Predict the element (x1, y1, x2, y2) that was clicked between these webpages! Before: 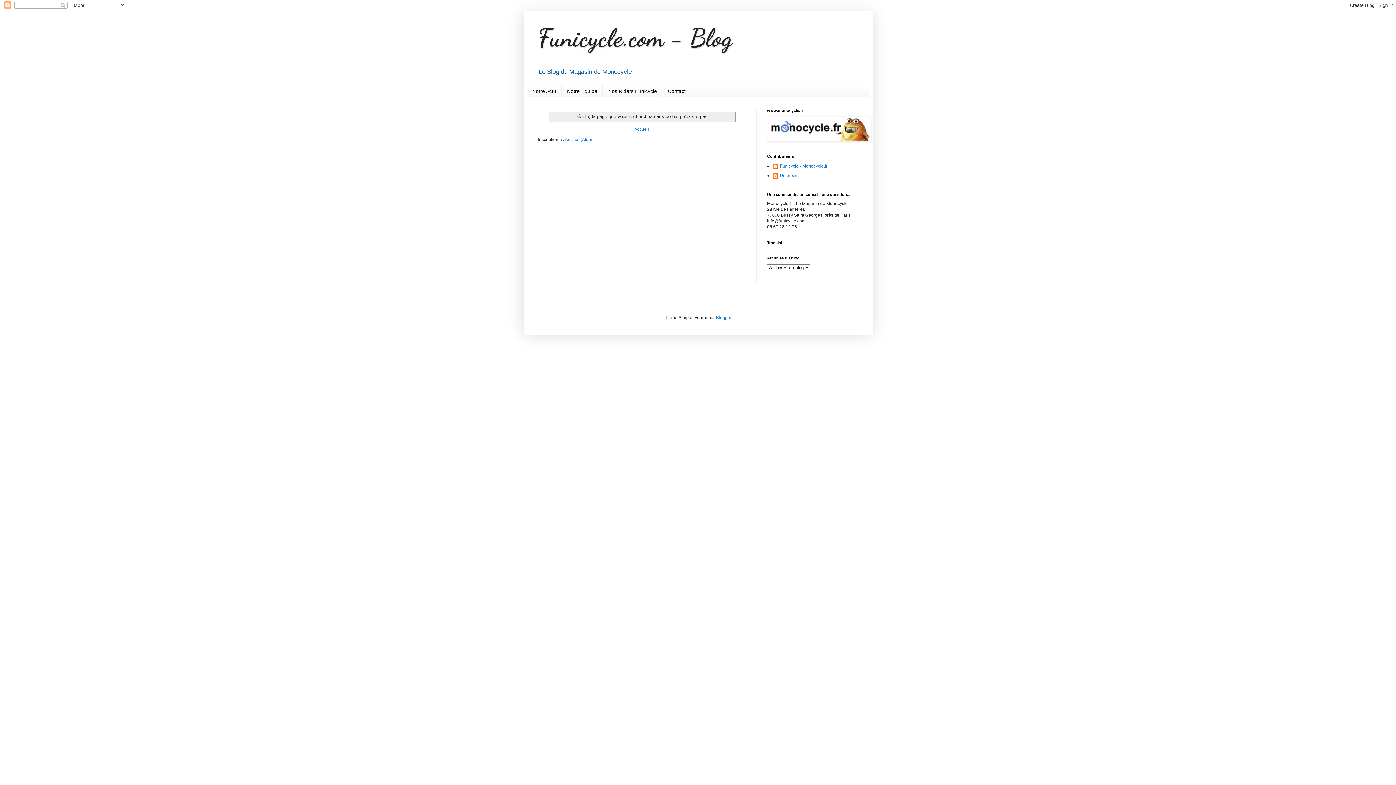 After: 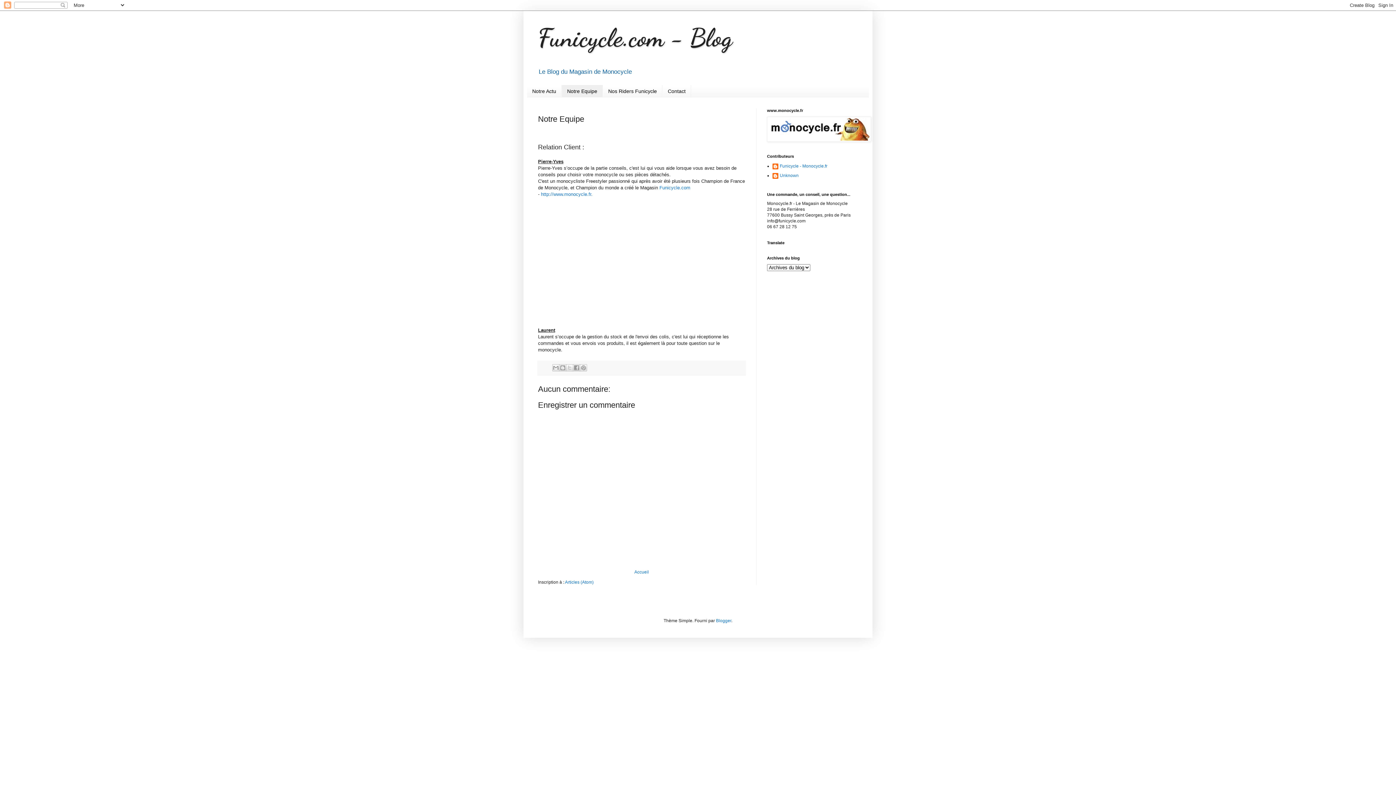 Action: bbox: (561, 85, 602, 97) label: Notre Equipe